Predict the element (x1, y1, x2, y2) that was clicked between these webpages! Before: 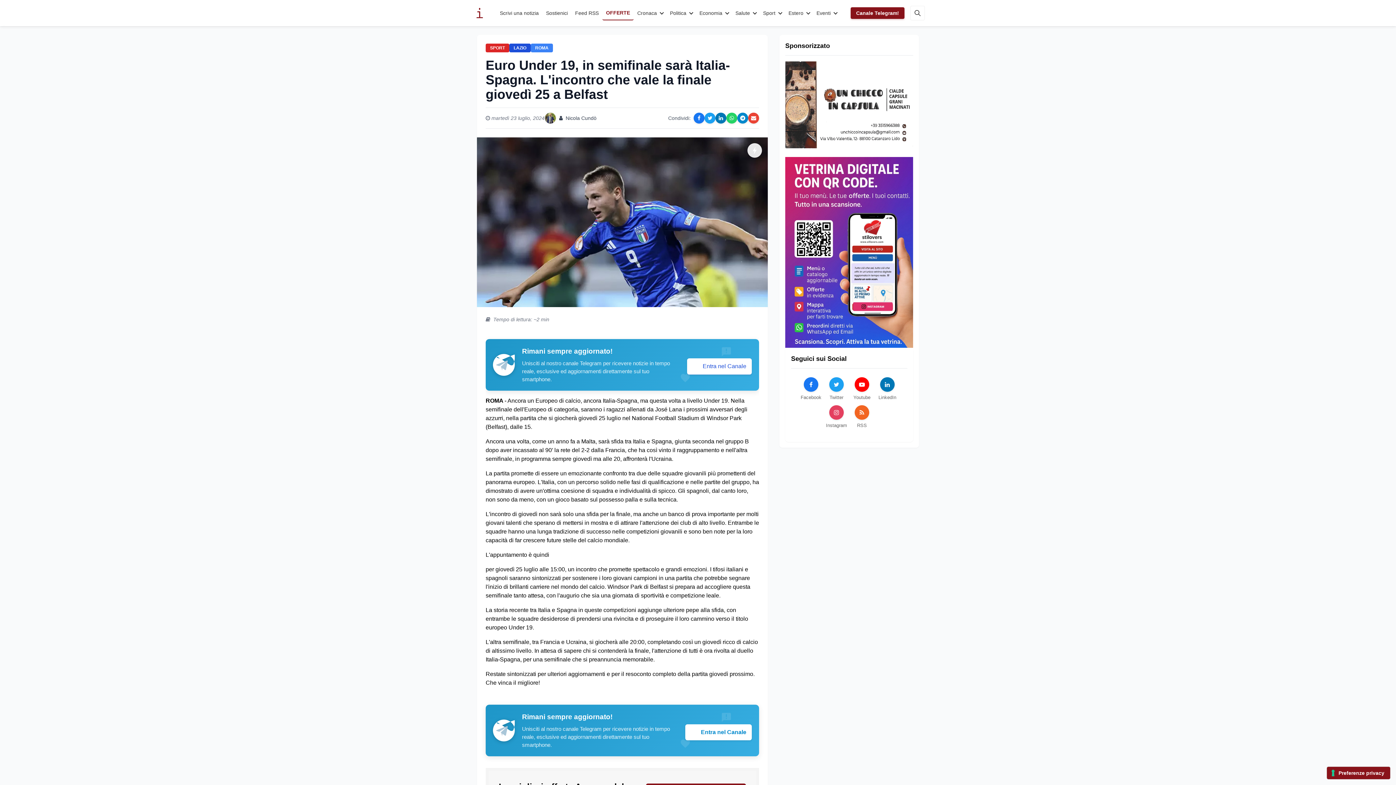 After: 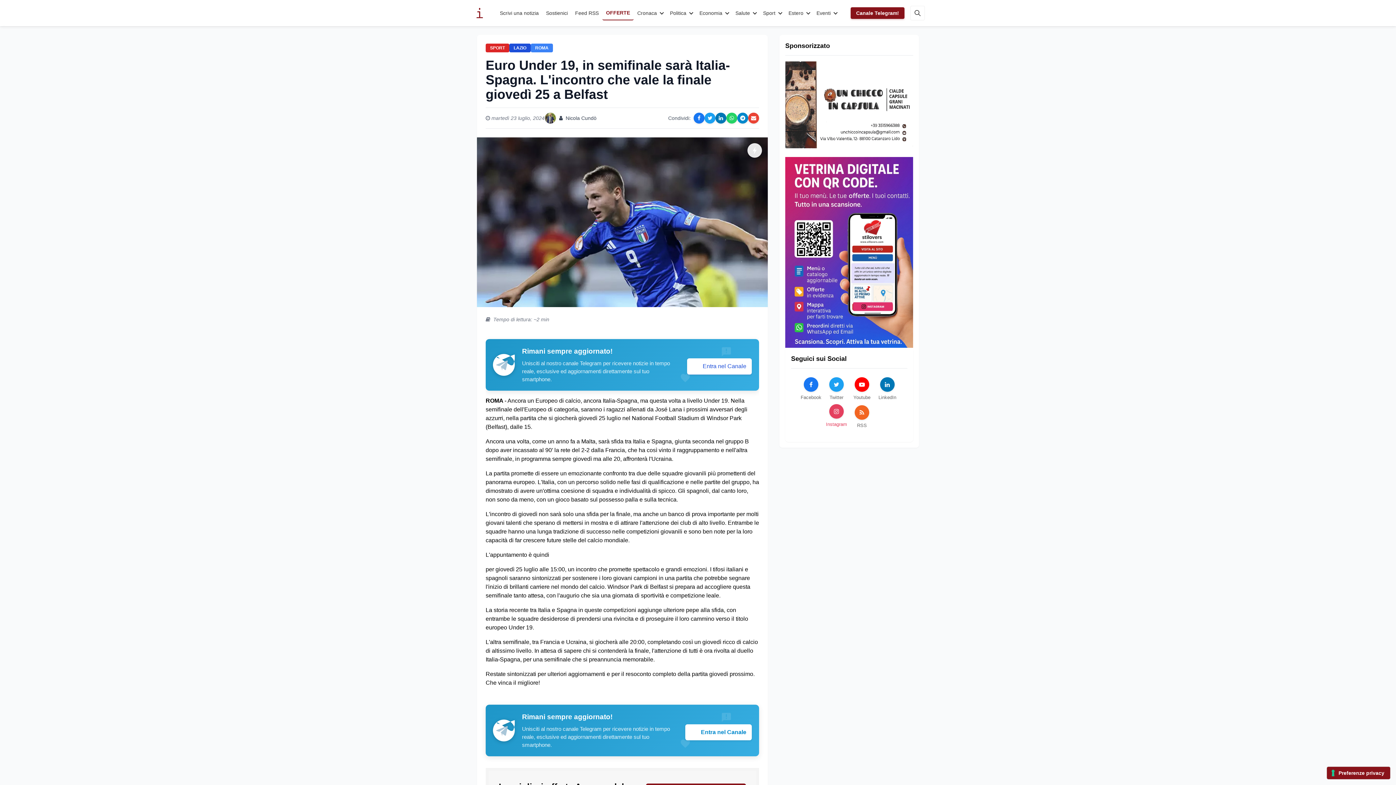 Action: label: Instagram bbox: (824, 405, 849, 428)